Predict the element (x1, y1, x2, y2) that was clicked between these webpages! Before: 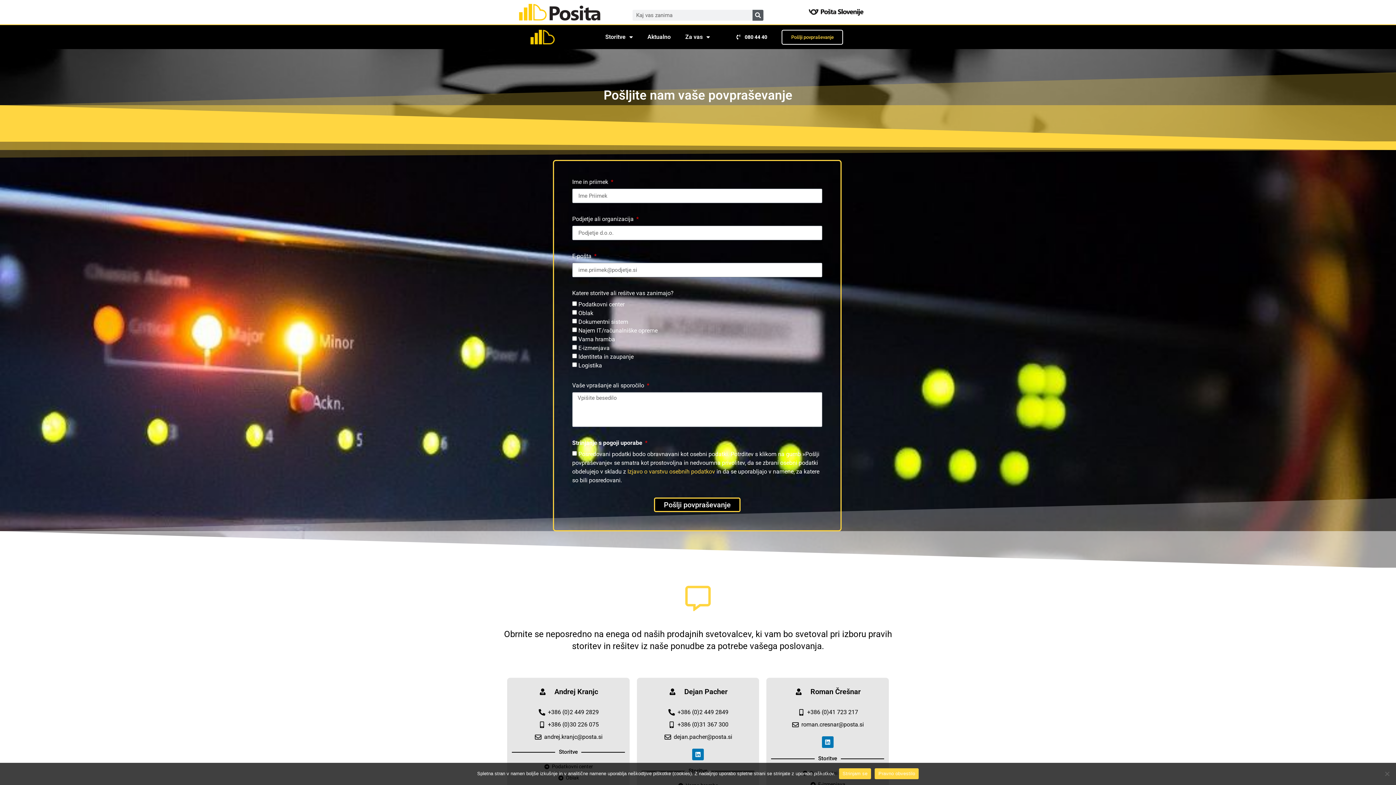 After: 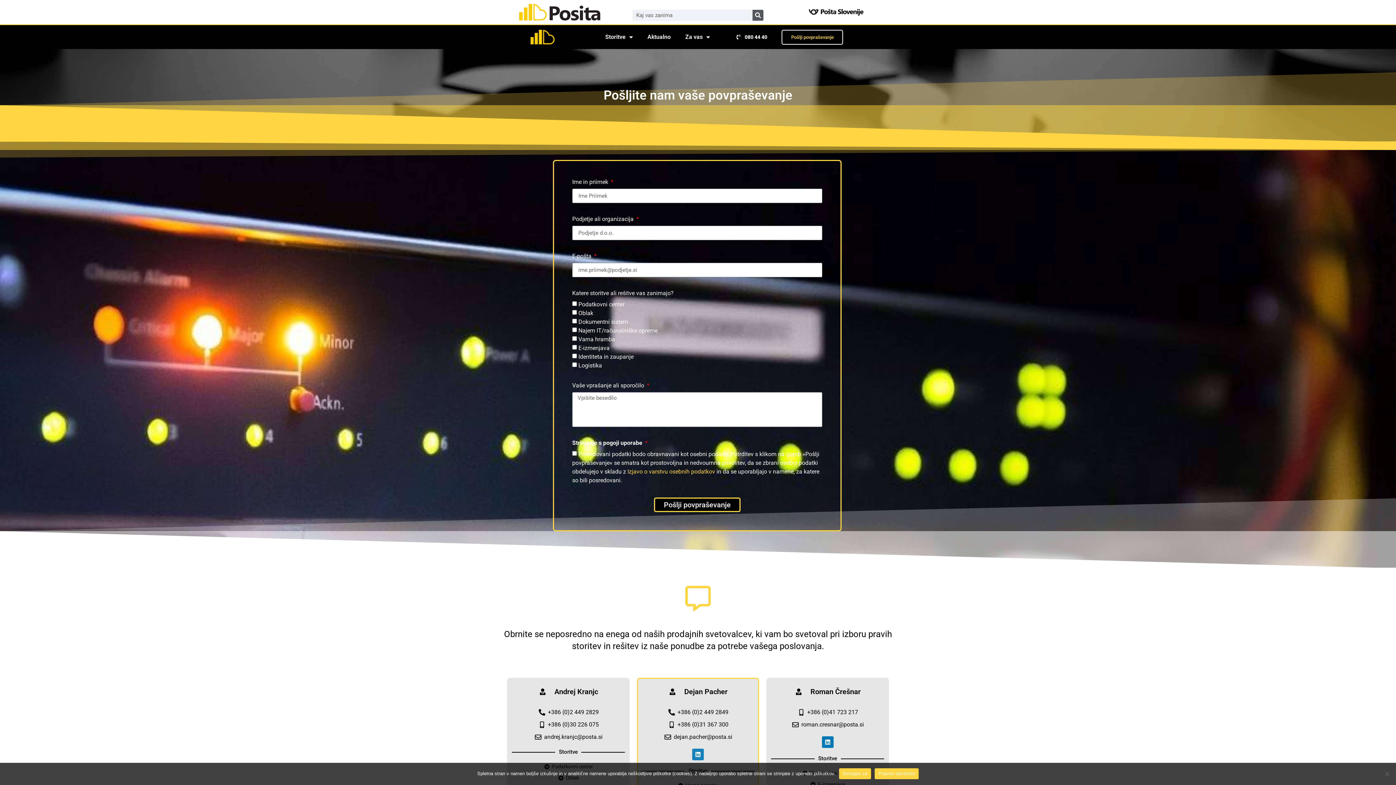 Action: label: Linkedin bbox: (692, 749, 703, 760)